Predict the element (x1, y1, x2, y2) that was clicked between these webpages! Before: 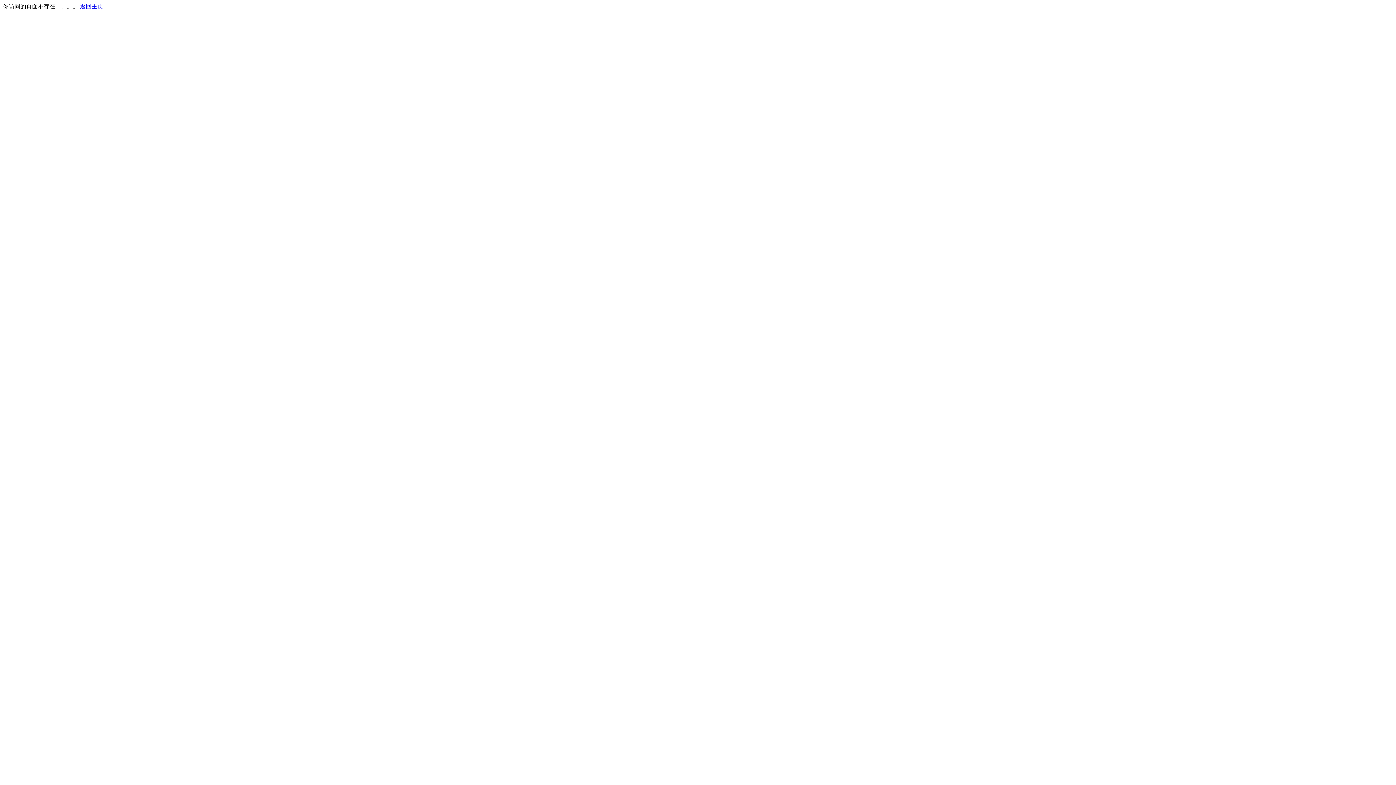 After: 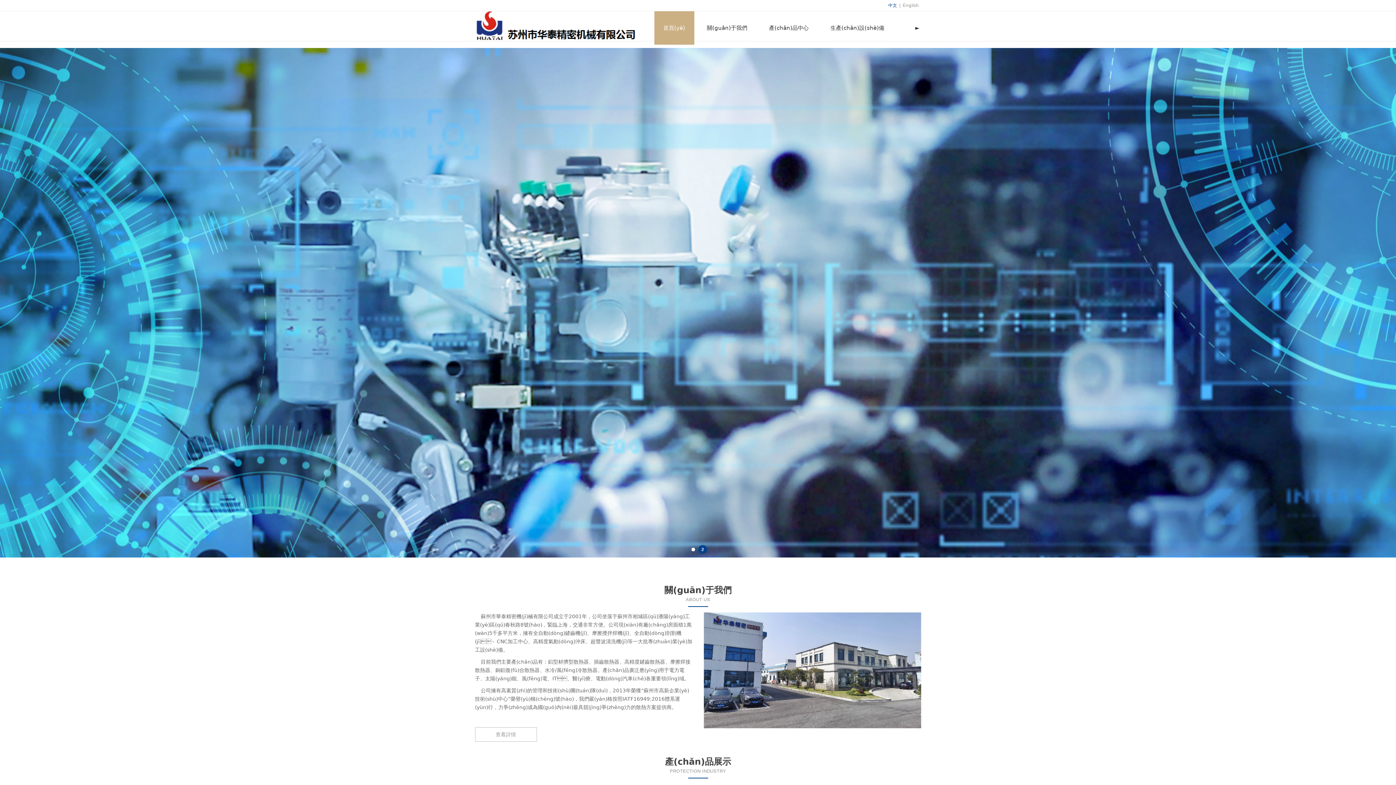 Action: bbox: (80, 3, 103, 9) label: 返回主页